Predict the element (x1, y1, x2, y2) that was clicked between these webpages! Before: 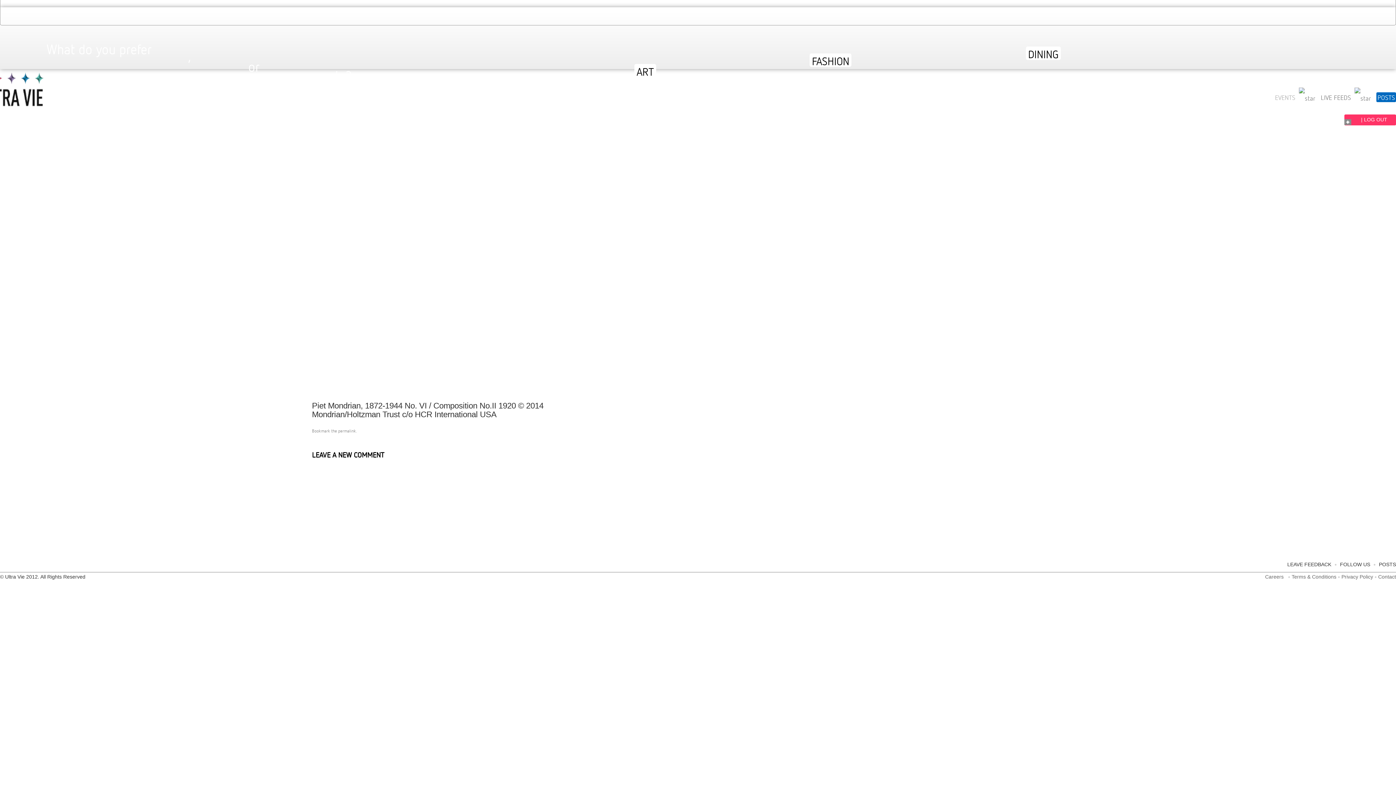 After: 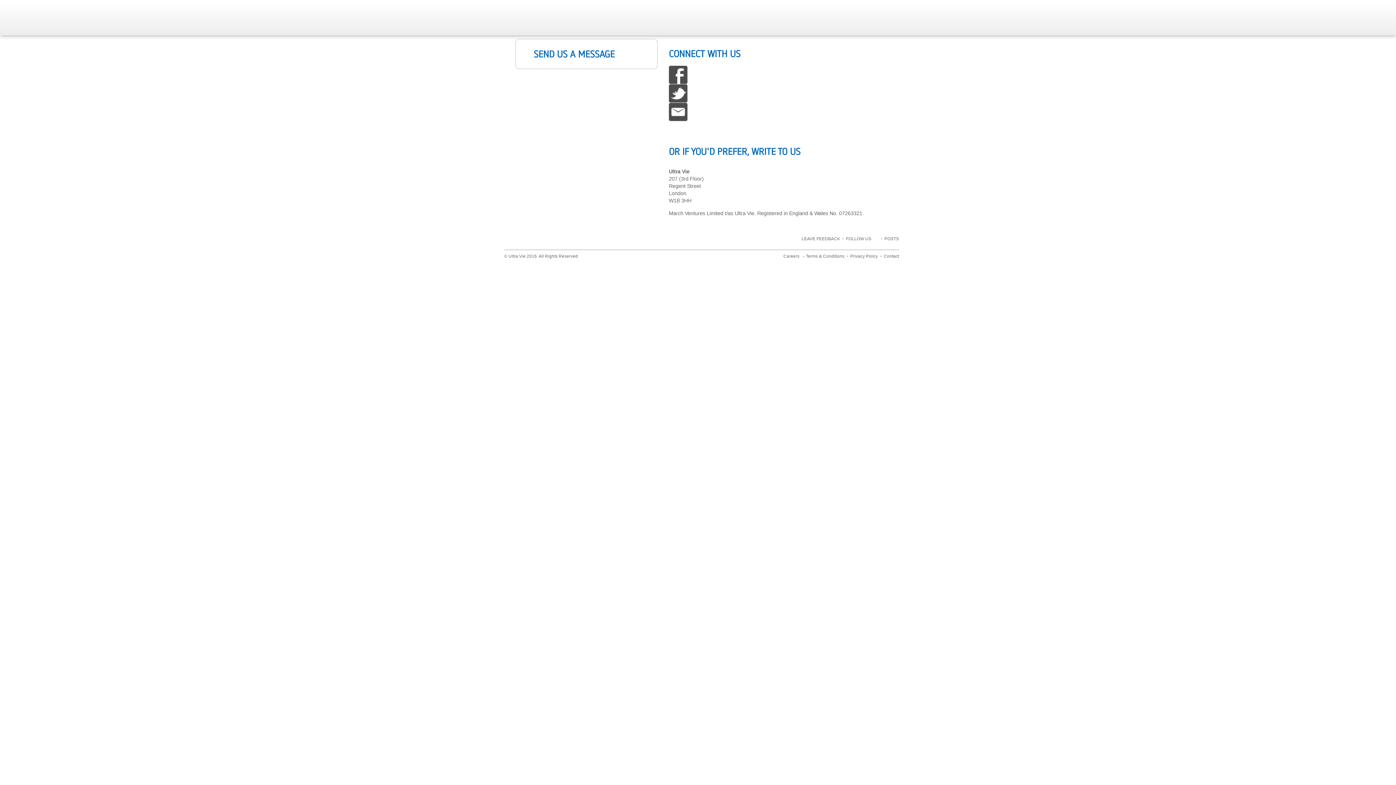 Action: bbox: (1378, 574, 1396, 580) label: Contact